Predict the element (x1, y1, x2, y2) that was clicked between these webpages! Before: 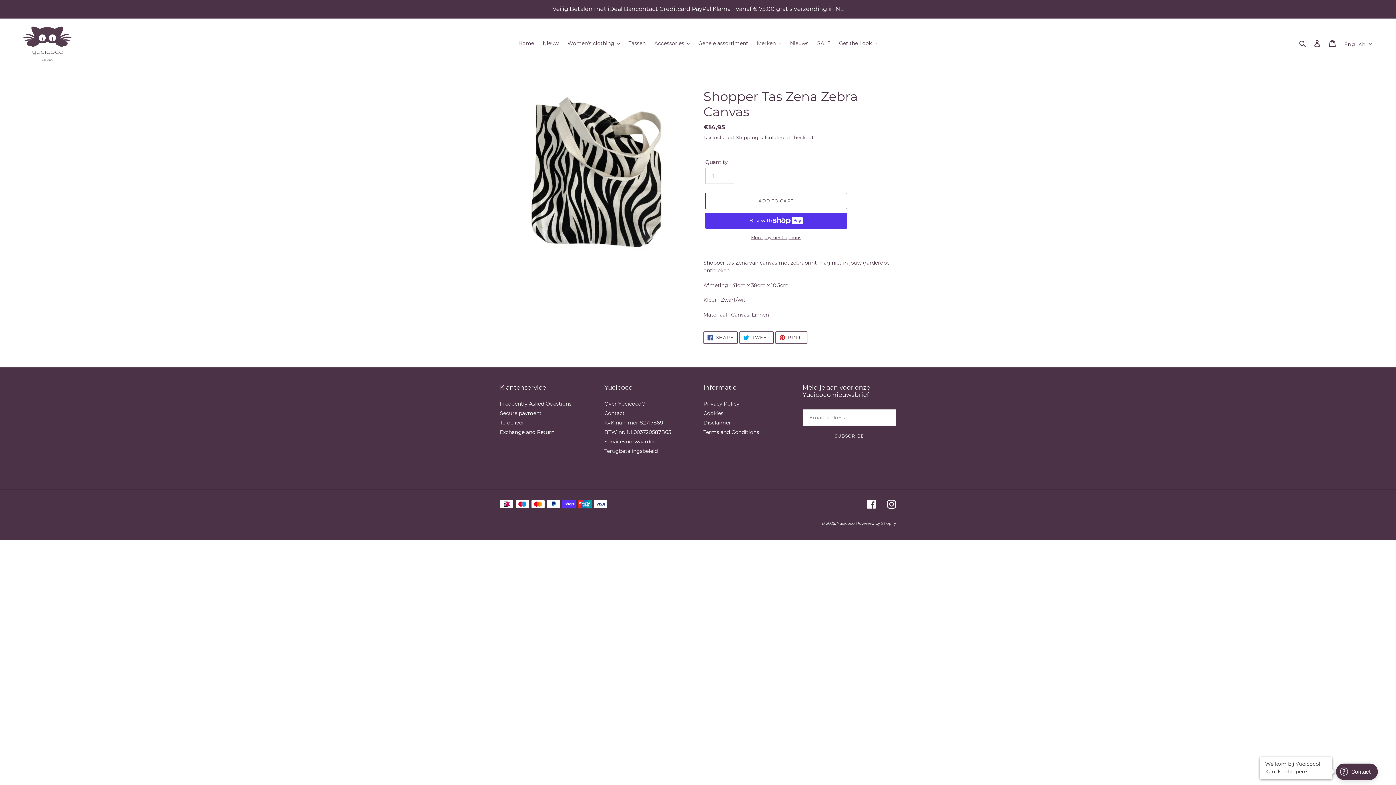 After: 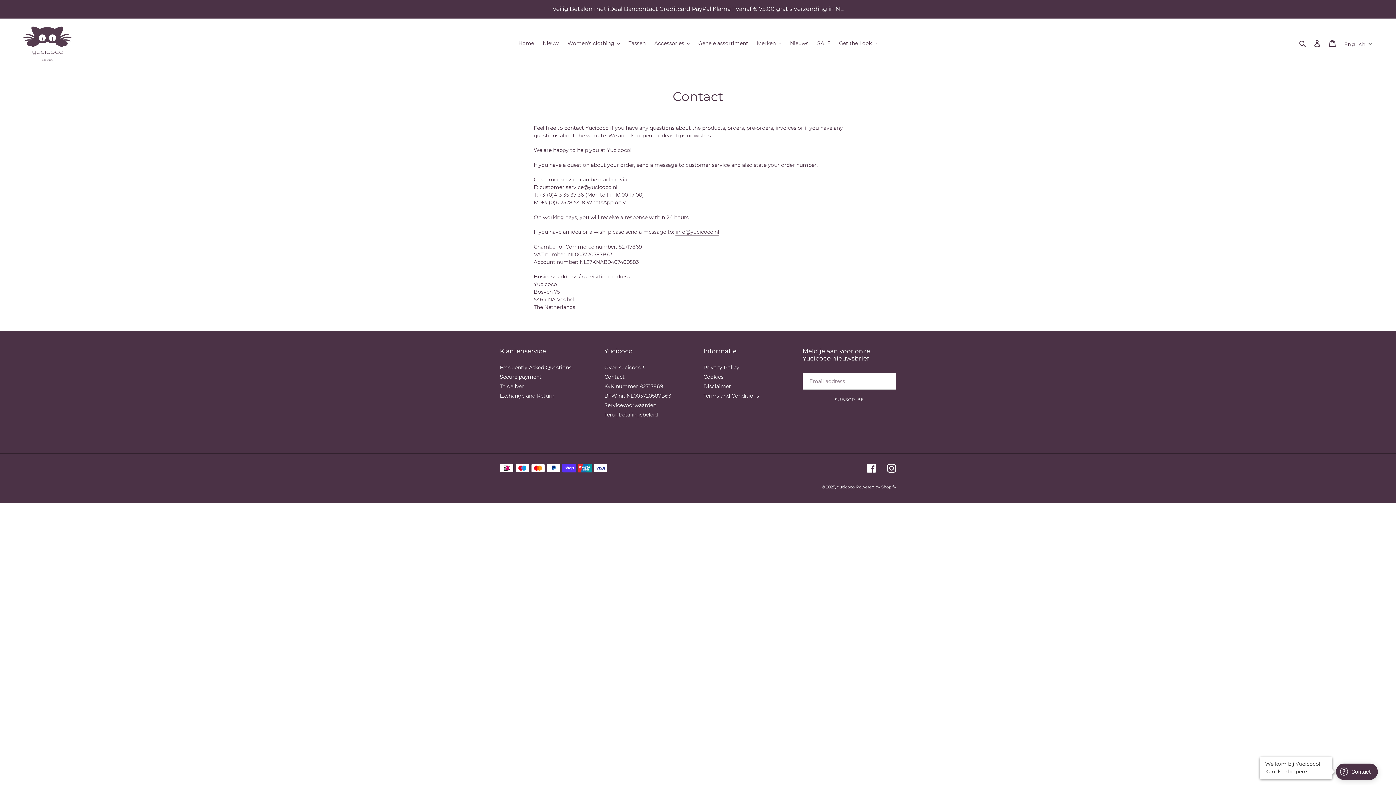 Action: bbox: (604, 410, 624, 416) label: Contact